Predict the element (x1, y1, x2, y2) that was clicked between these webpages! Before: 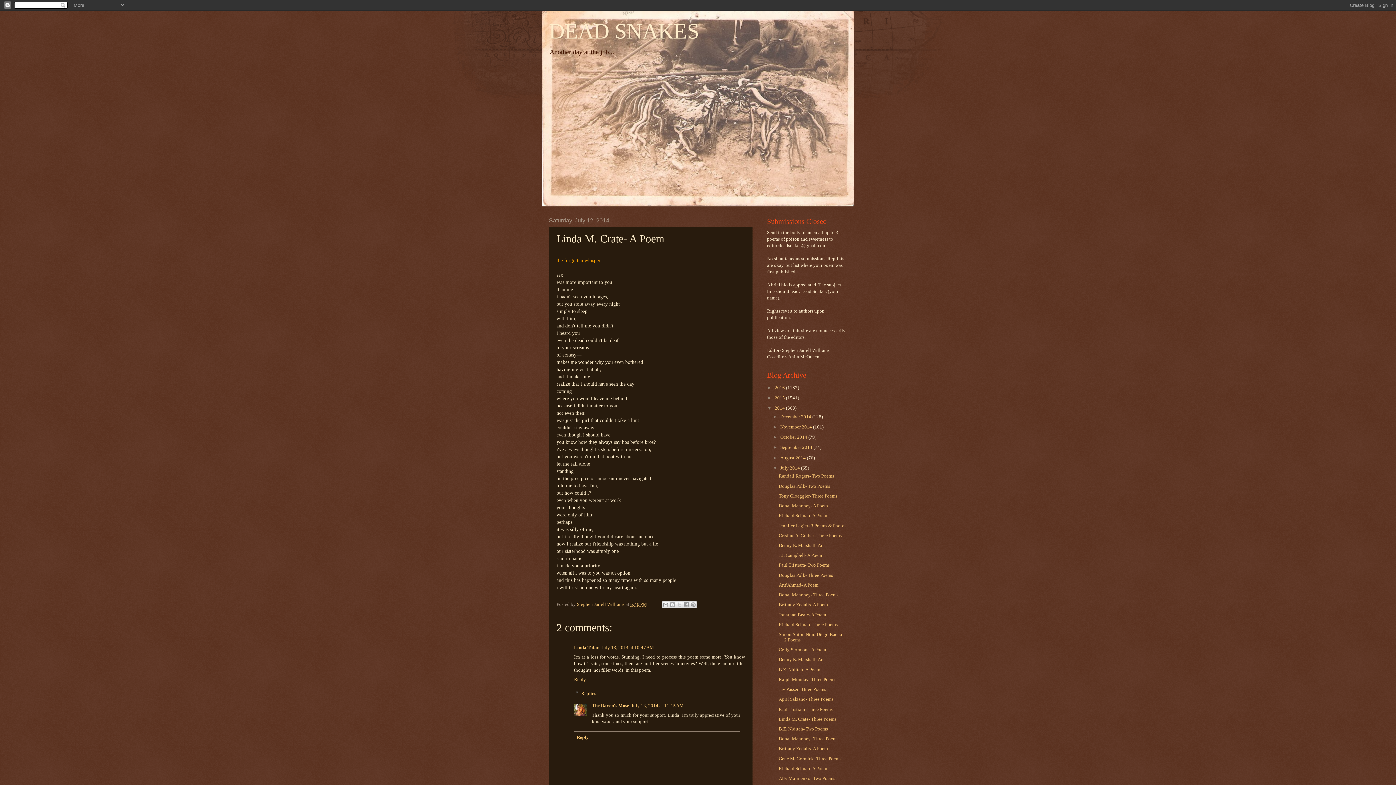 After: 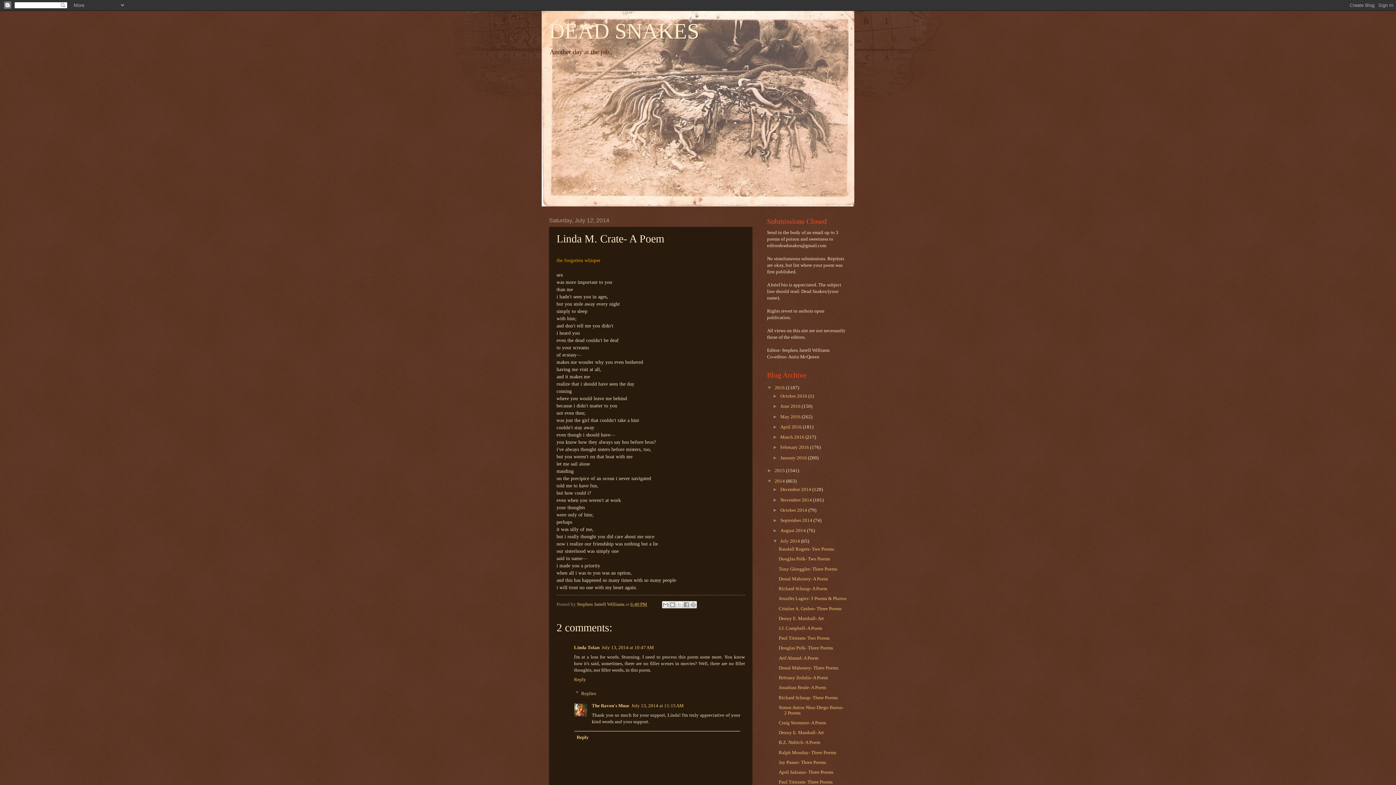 Action: label: ►   bbox: (767, 384, 774, 390)